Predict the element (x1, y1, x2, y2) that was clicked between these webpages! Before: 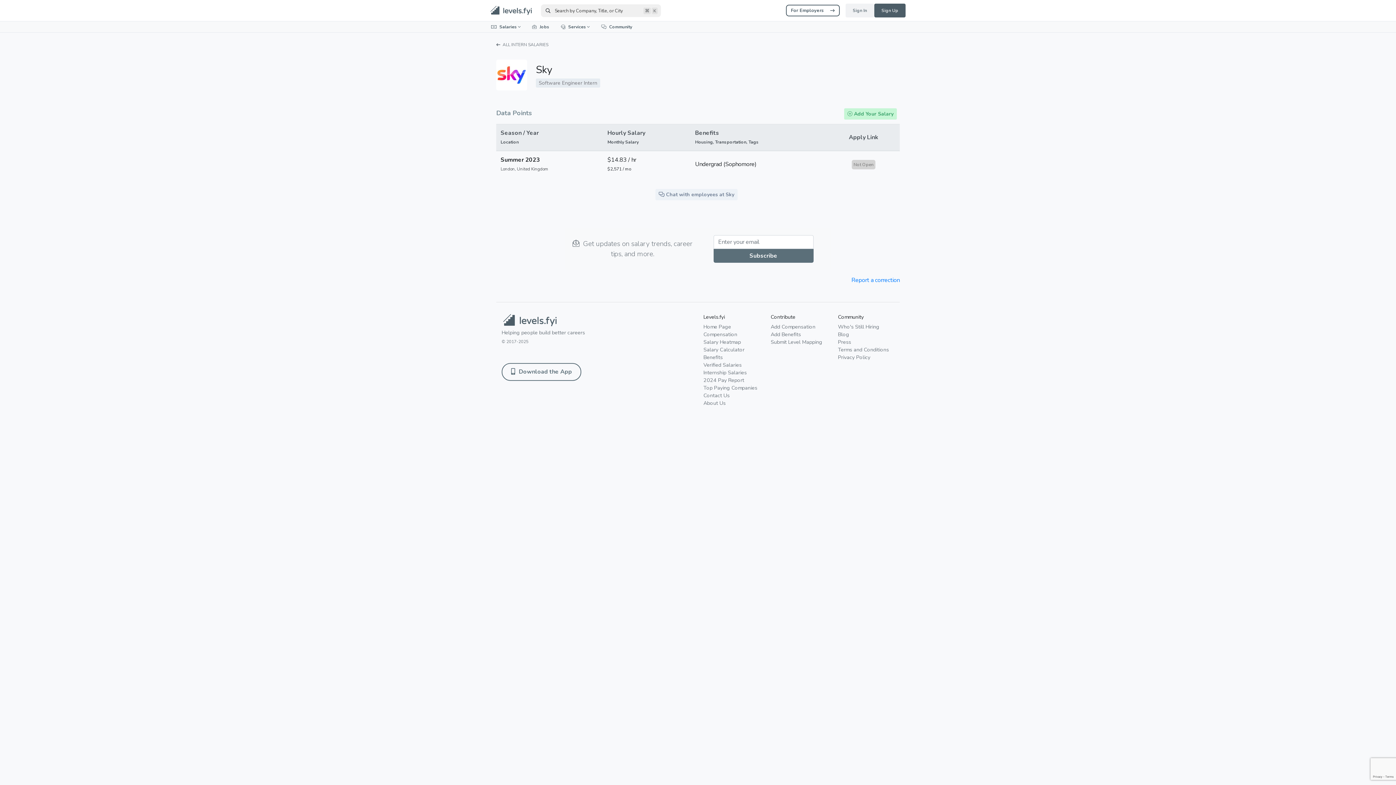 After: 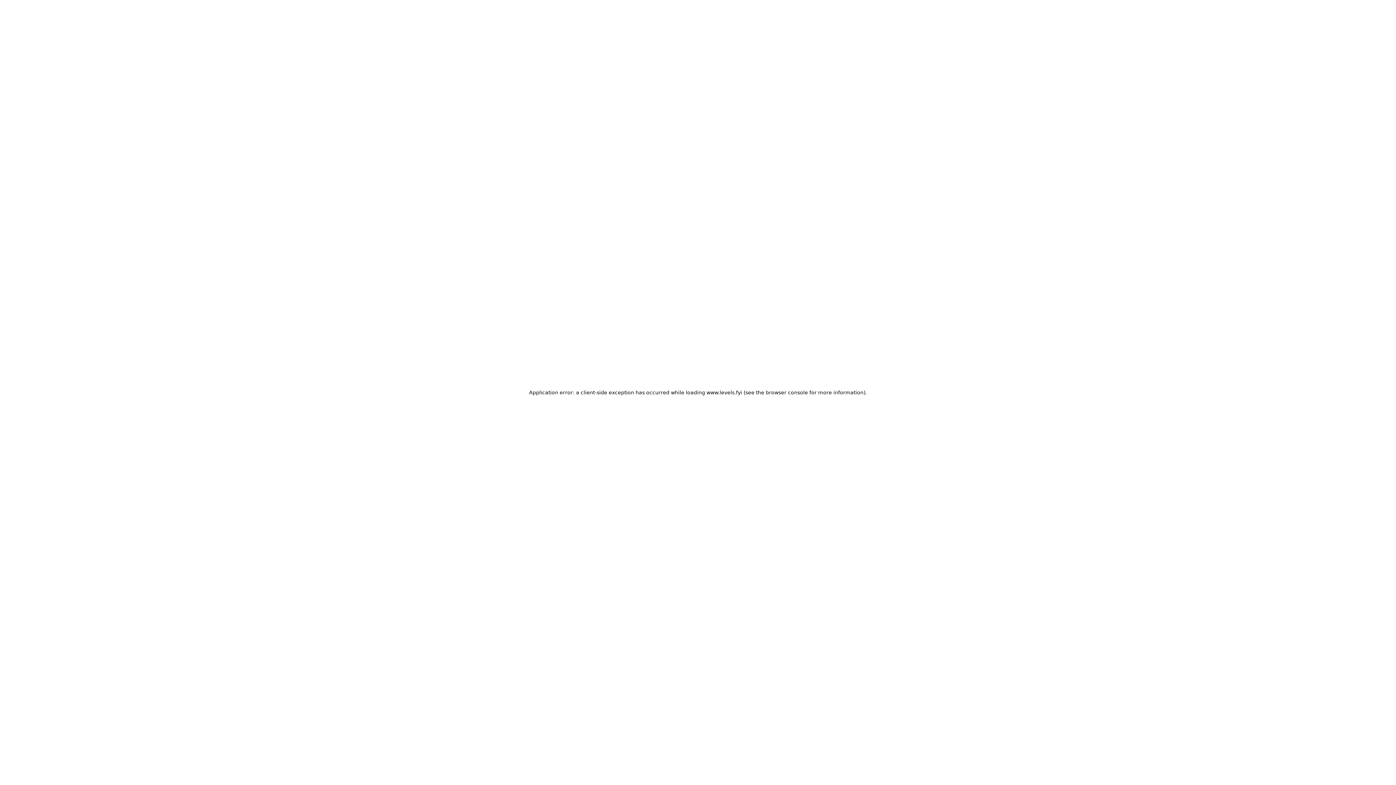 Action: bbox: (595, 21, 638, 32) label: Community